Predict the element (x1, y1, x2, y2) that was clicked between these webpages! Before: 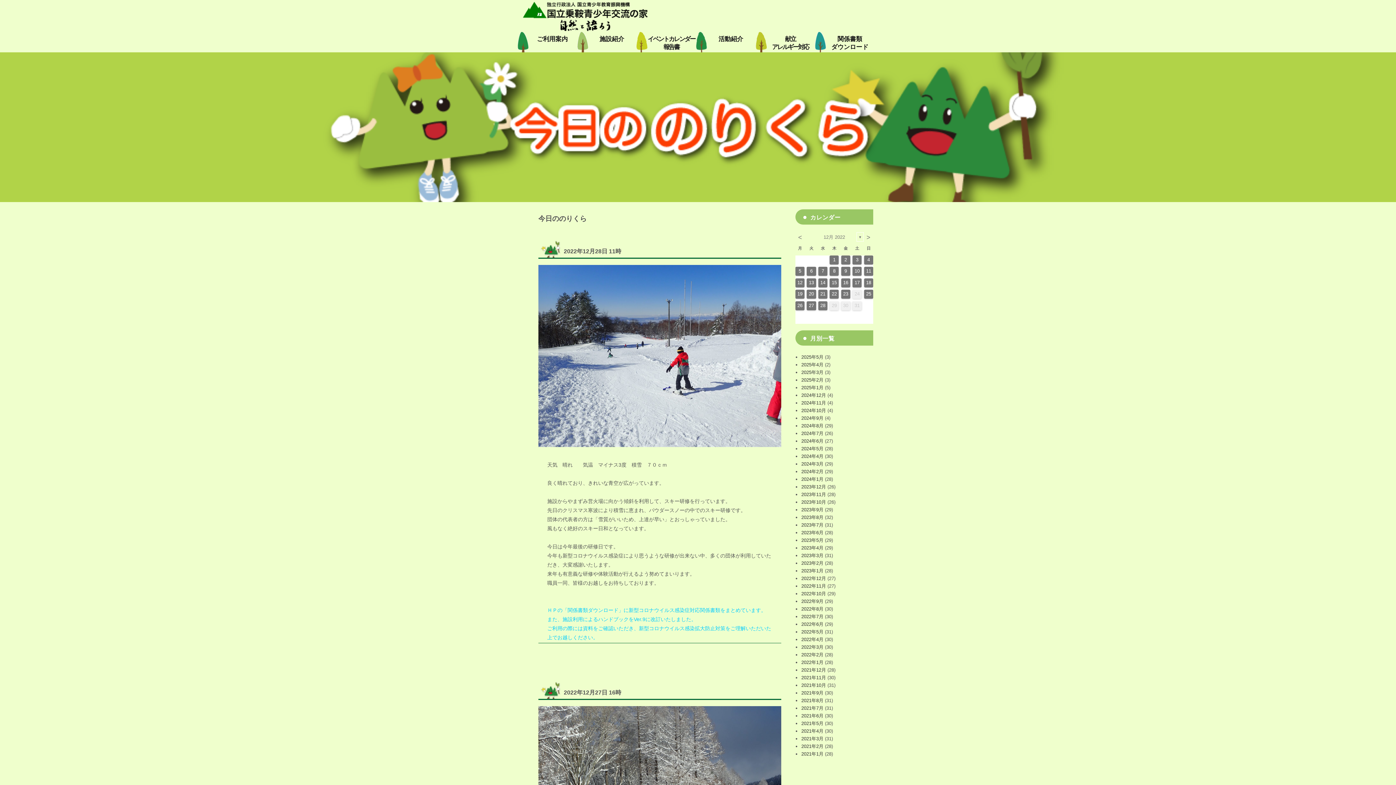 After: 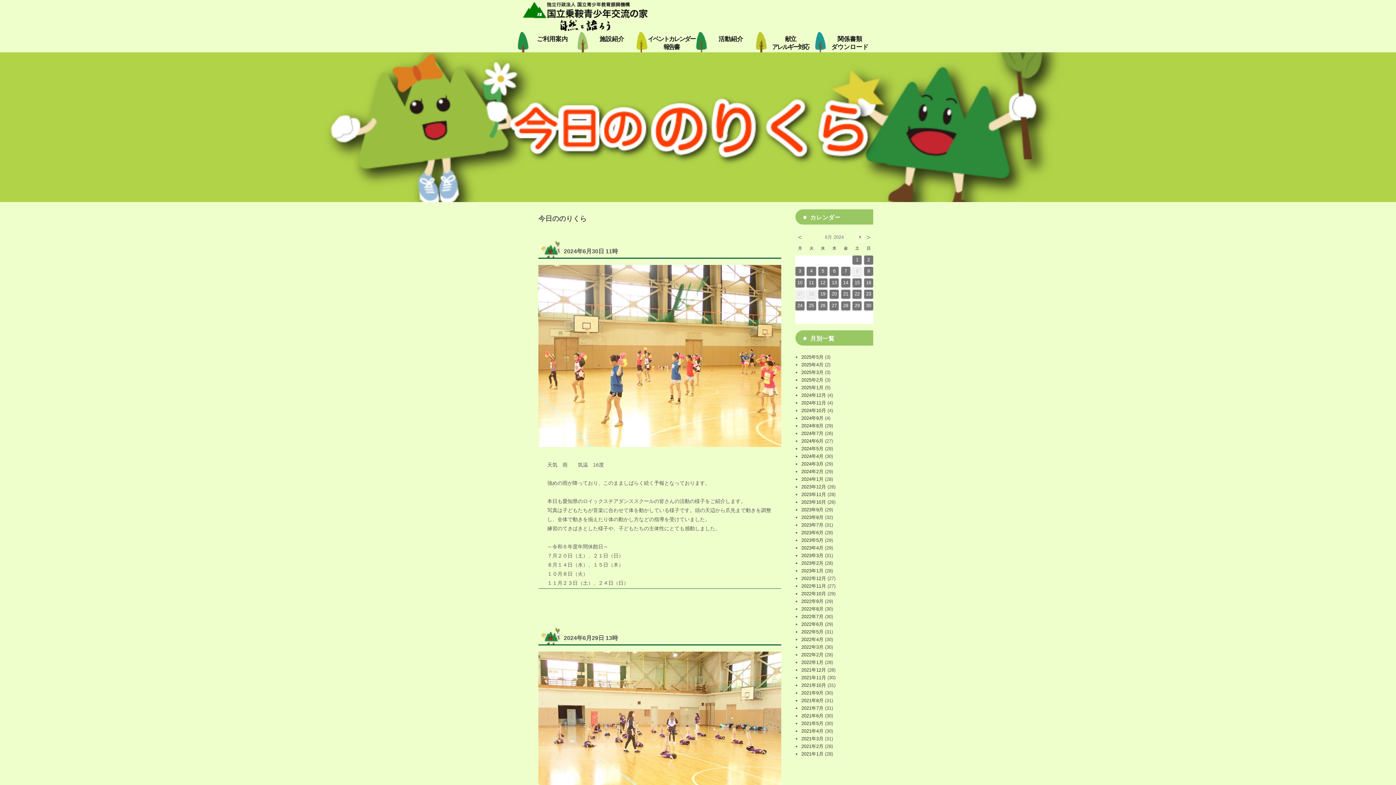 Action: label: 2024年6月 bbox: (801, 438, 823, 444)